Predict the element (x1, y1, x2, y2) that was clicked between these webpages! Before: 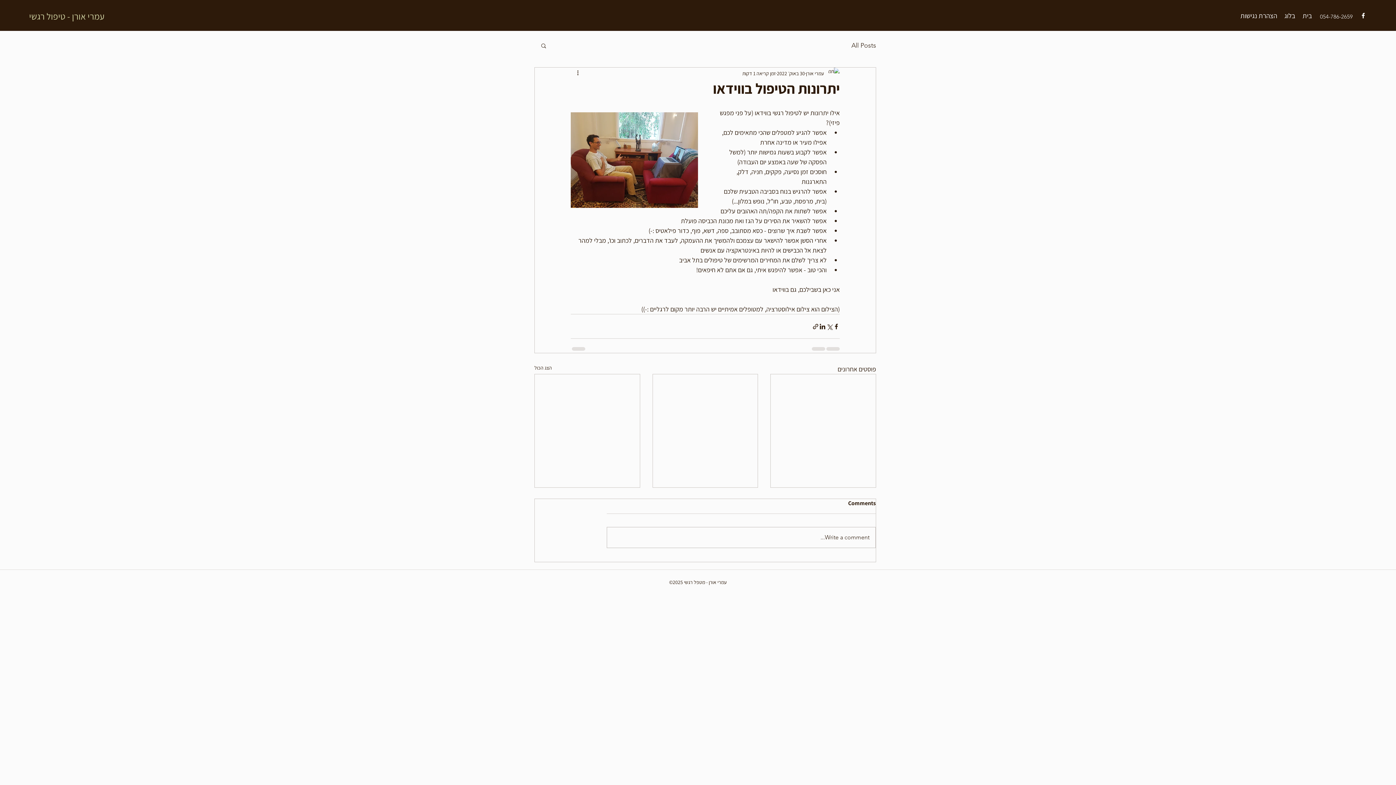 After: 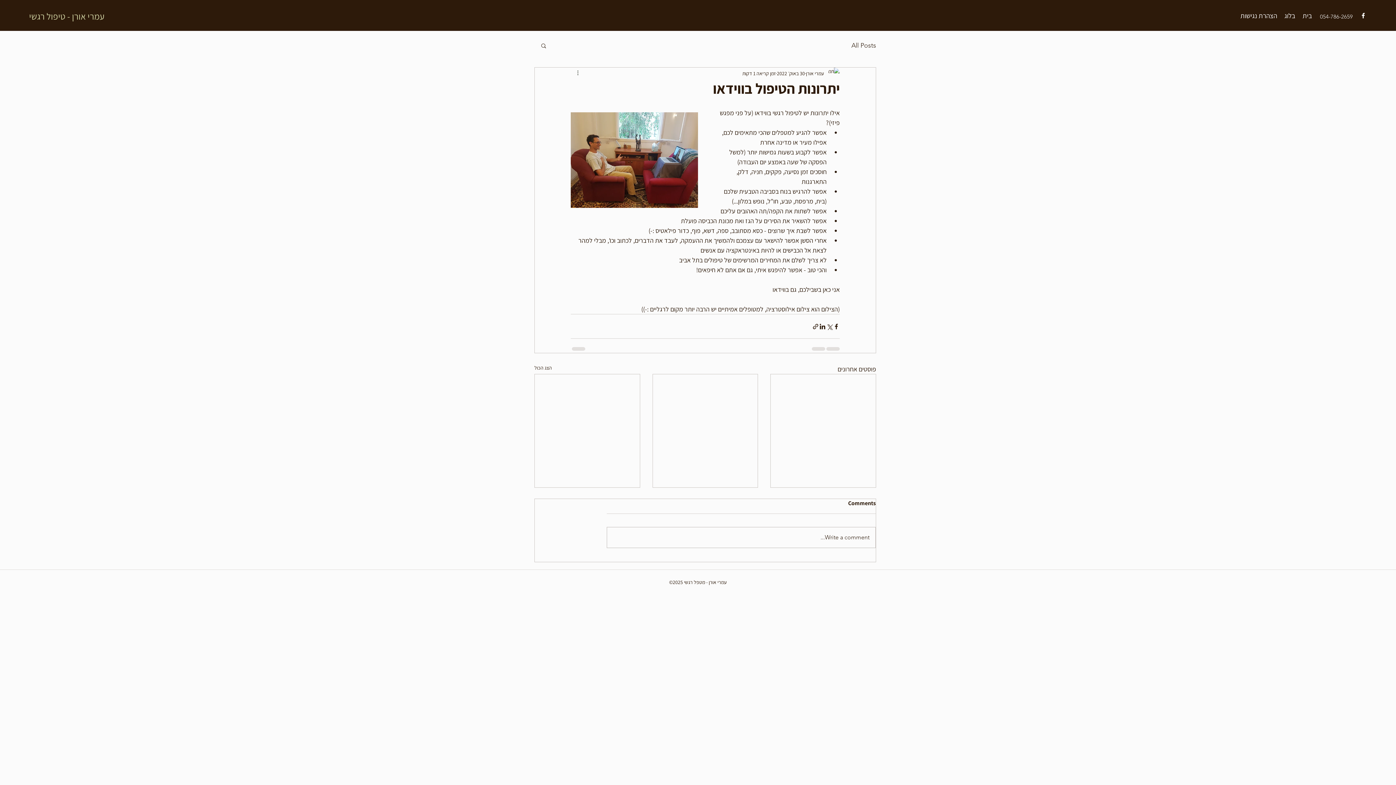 Action: bbox: (570, 69, 579, 77) label: פעולות נוספות